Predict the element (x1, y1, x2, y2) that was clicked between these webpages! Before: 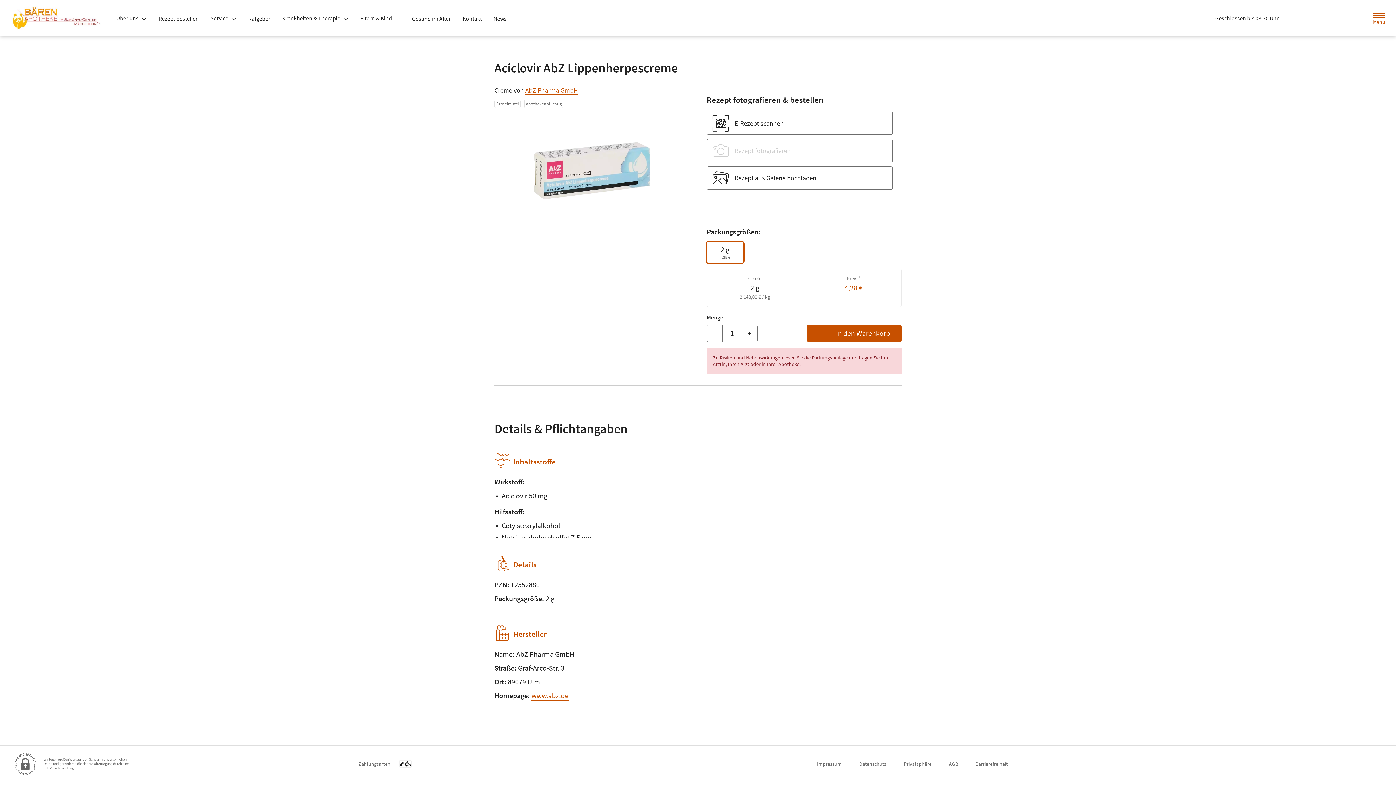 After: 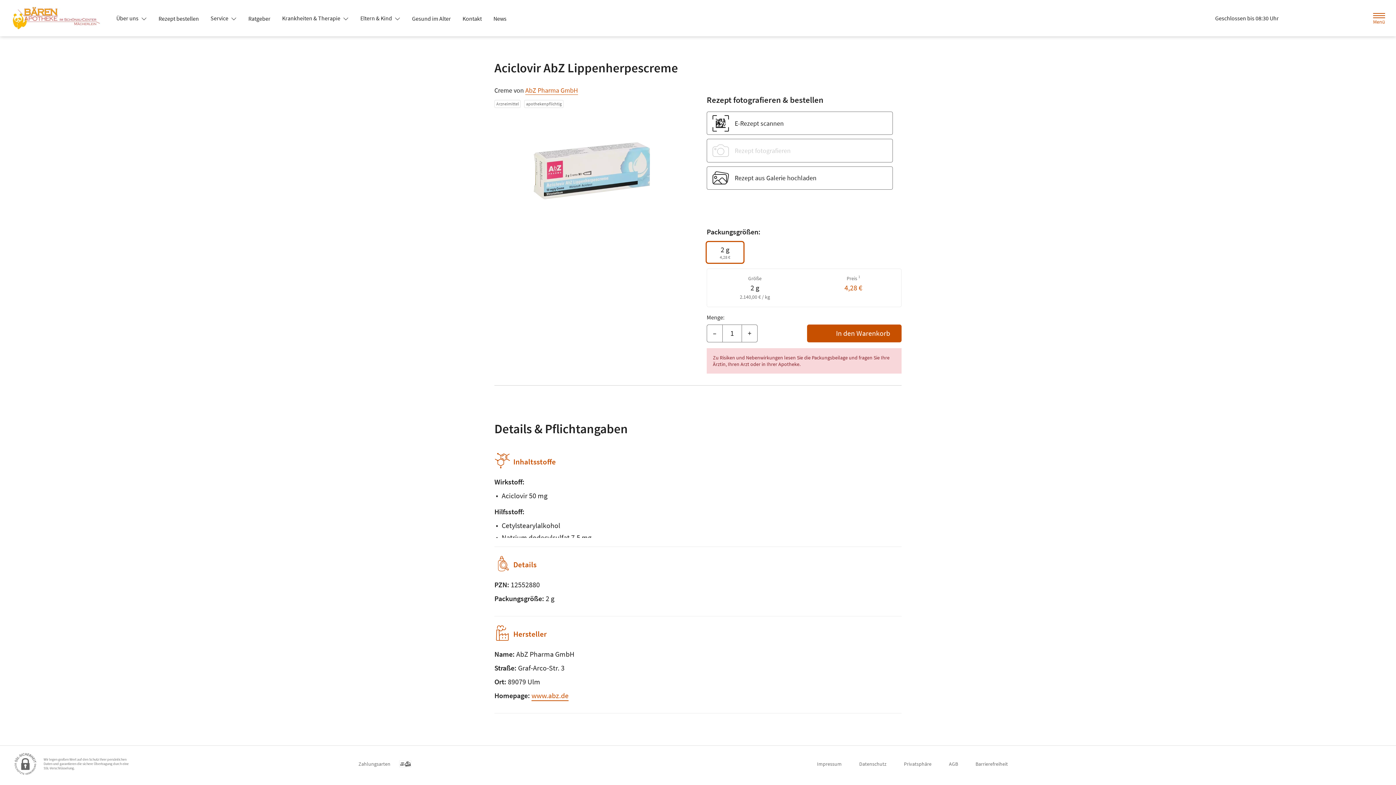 Action: label: Über uns  bbox: (110, 11, 152, 24)